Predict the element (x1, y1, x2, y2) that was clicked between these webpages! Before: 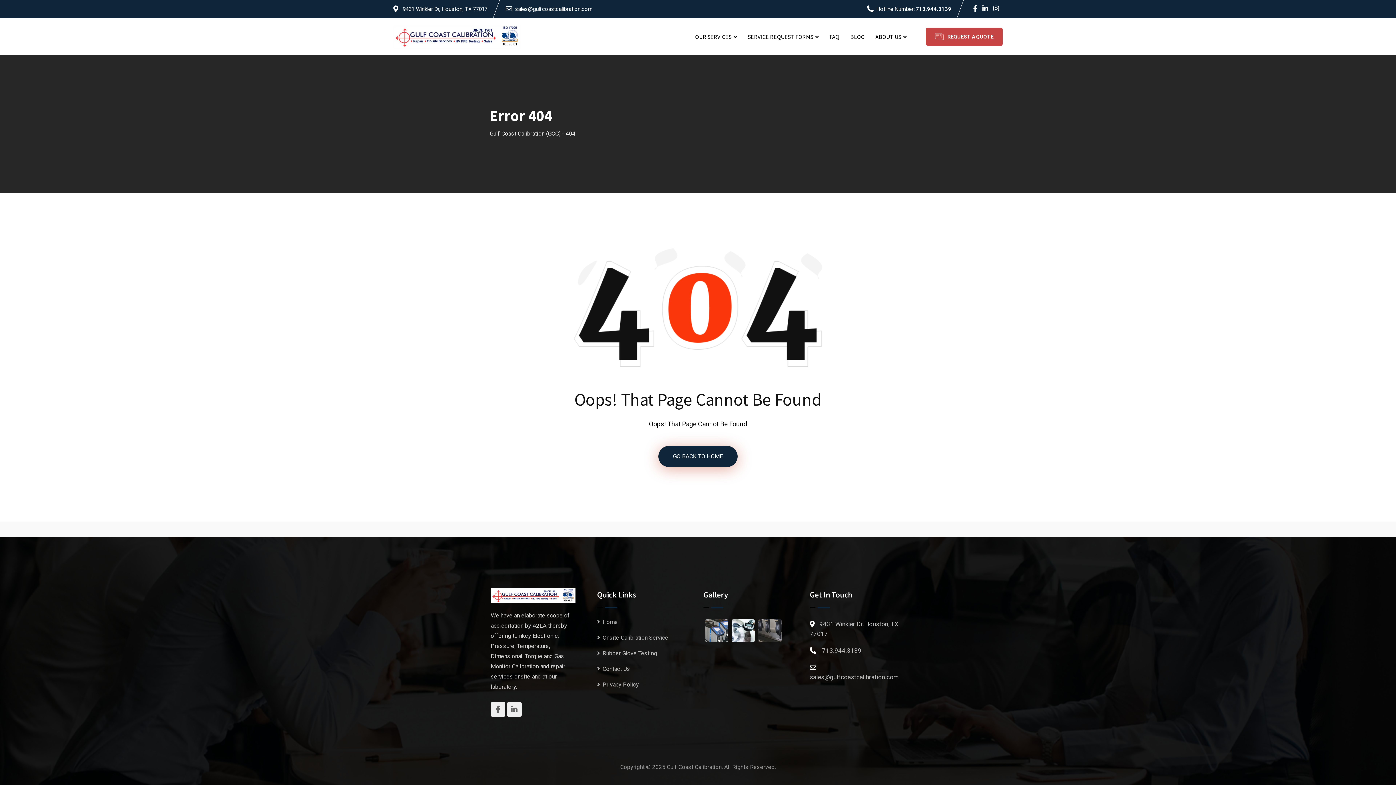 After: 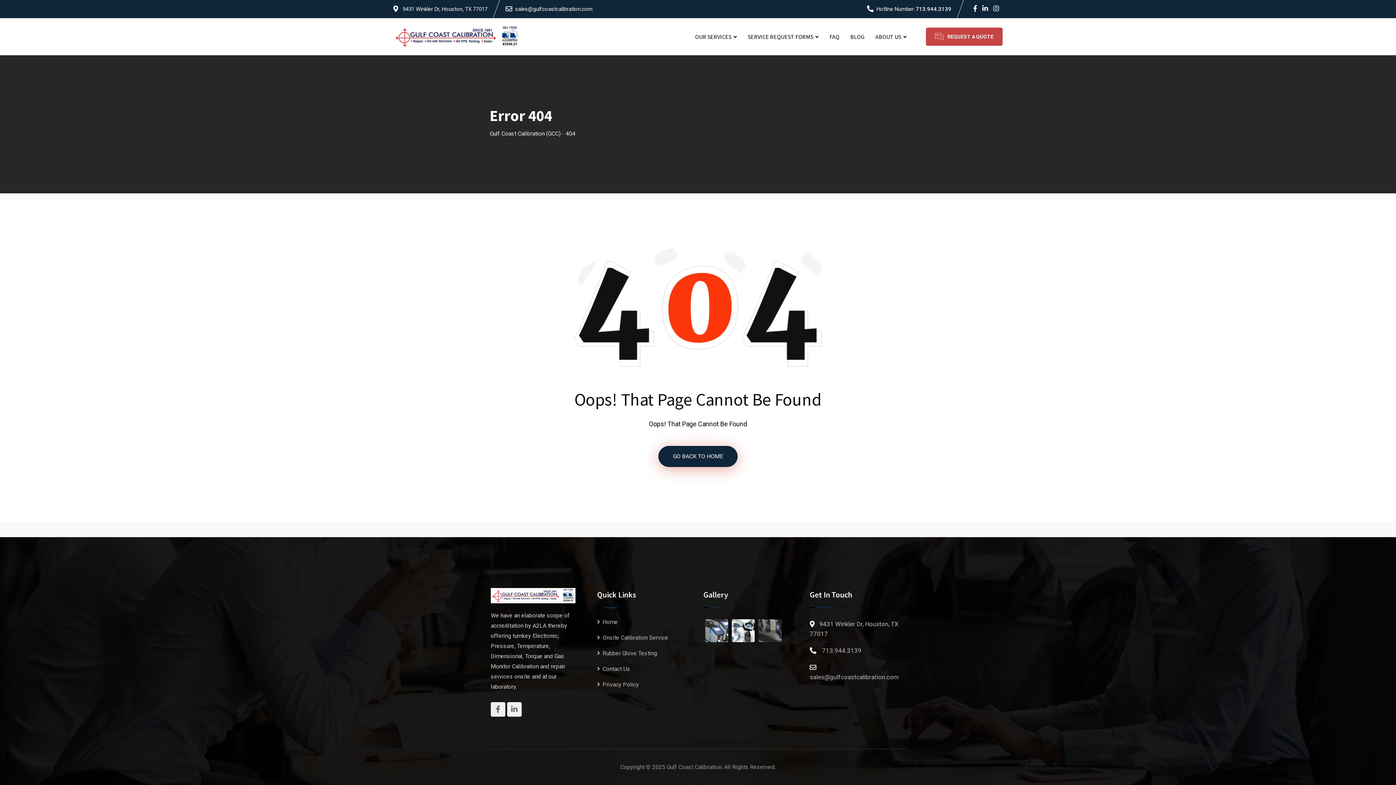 Action: label: sales@gulfcoastcalibration.com bbox: (515, 5, 592, 12)